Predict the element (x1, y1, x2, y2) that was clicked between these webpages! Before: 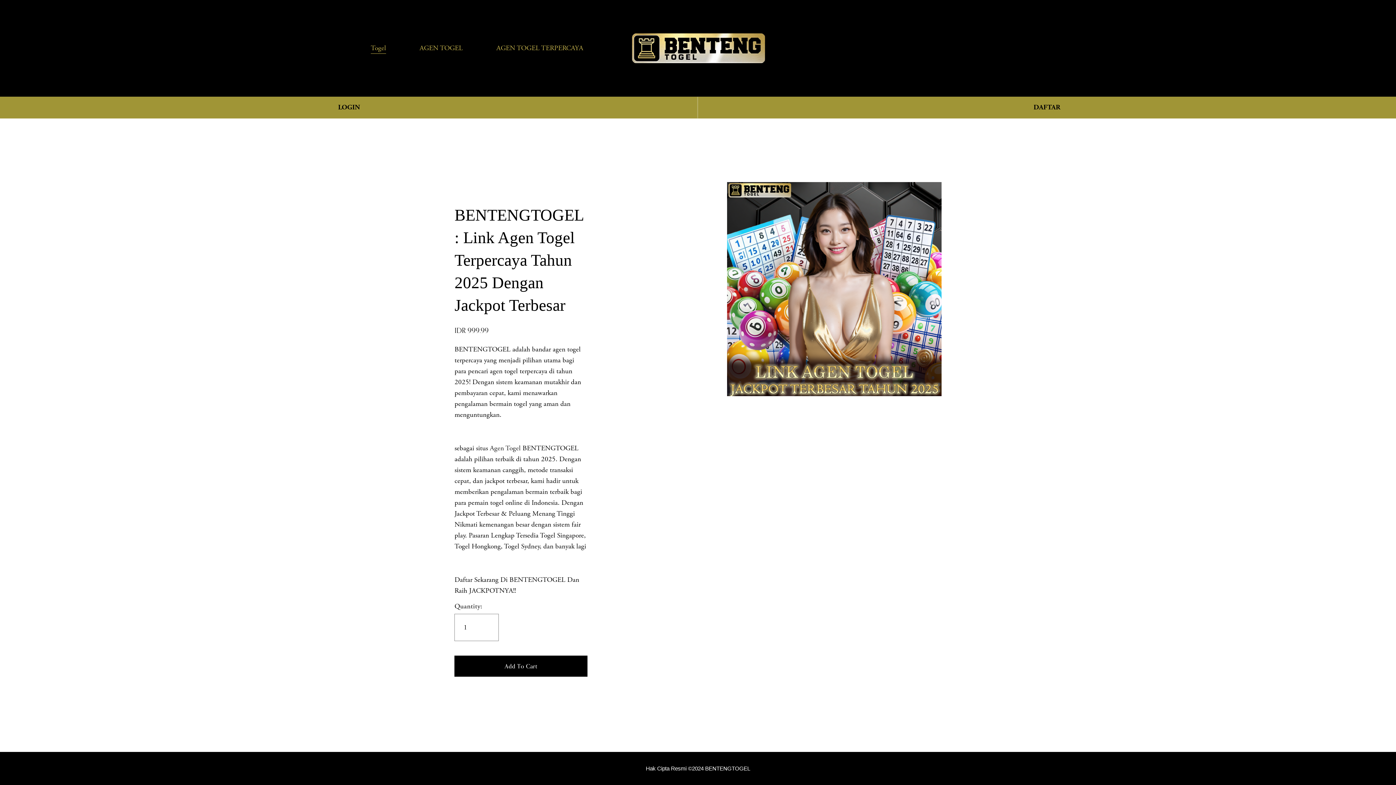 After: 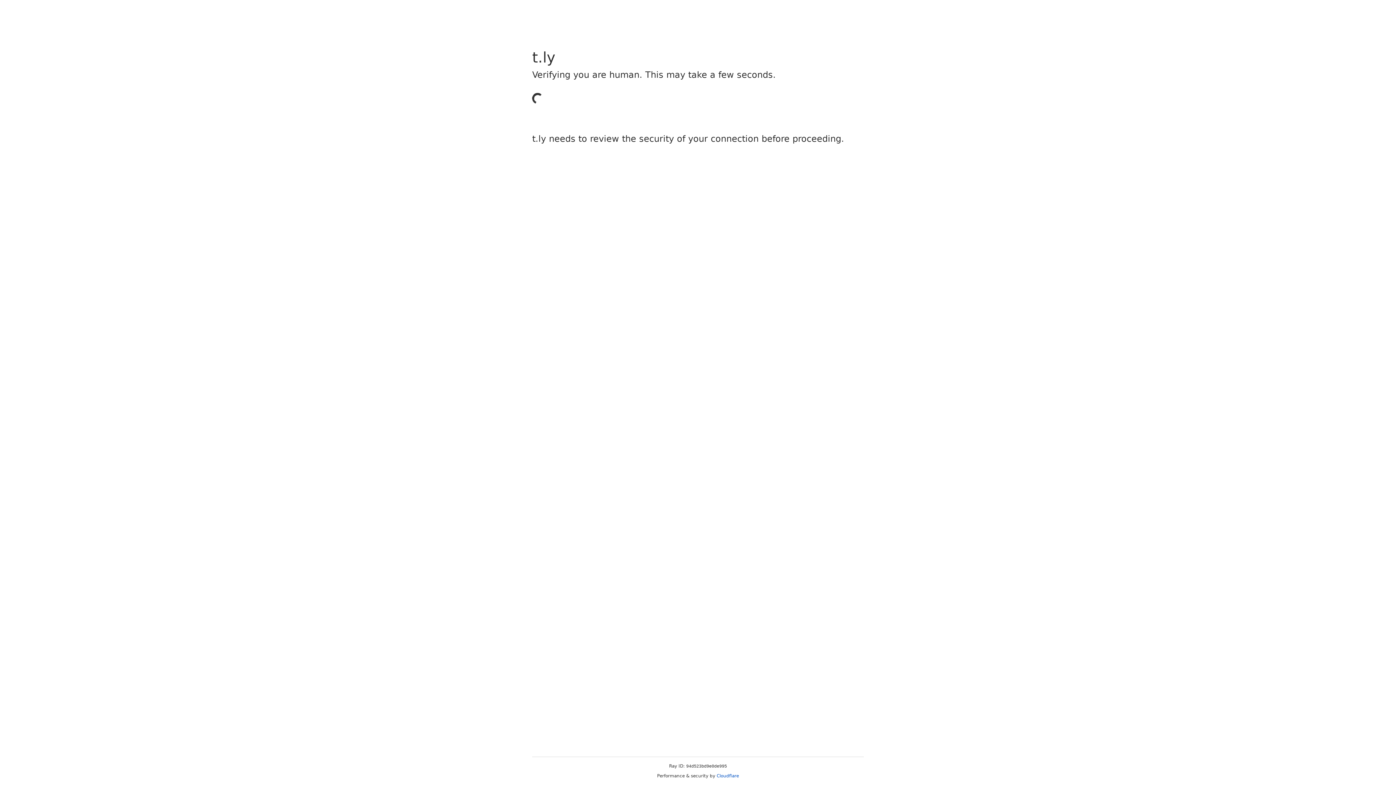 Action: bbox: (698, 96, 1396, 118) label: DAFTAR